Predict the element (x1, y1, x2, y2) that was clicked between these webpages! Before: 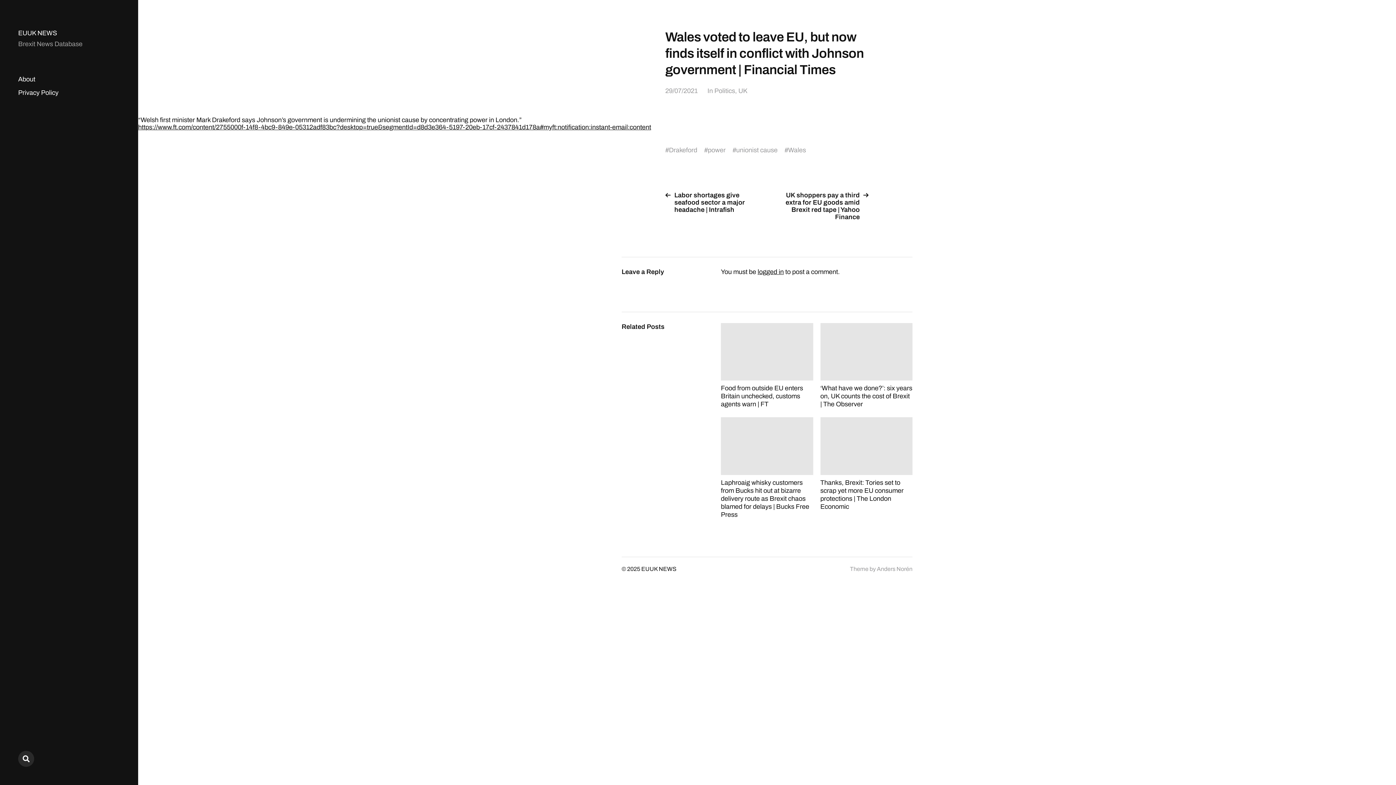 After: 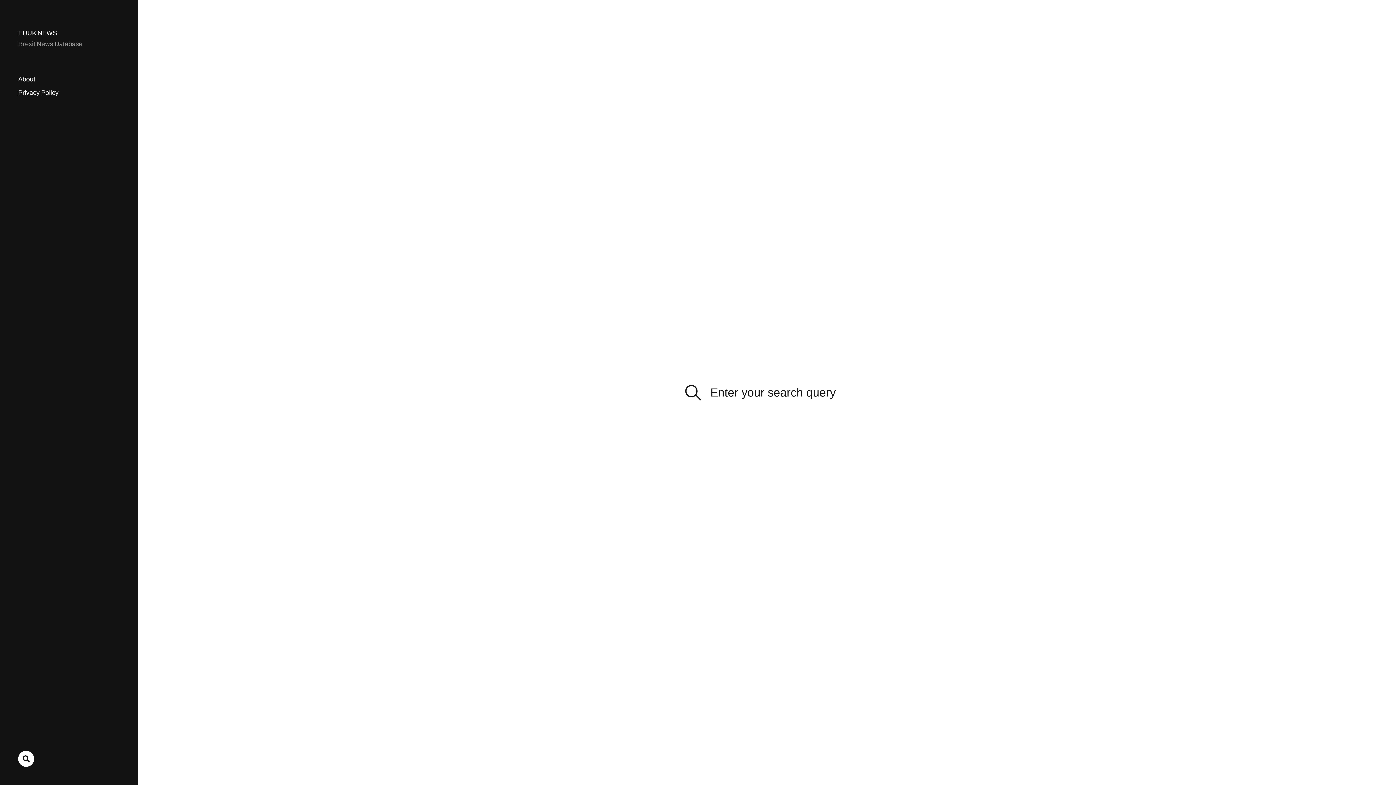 Action: bbox: (18, 751, 34, 767)